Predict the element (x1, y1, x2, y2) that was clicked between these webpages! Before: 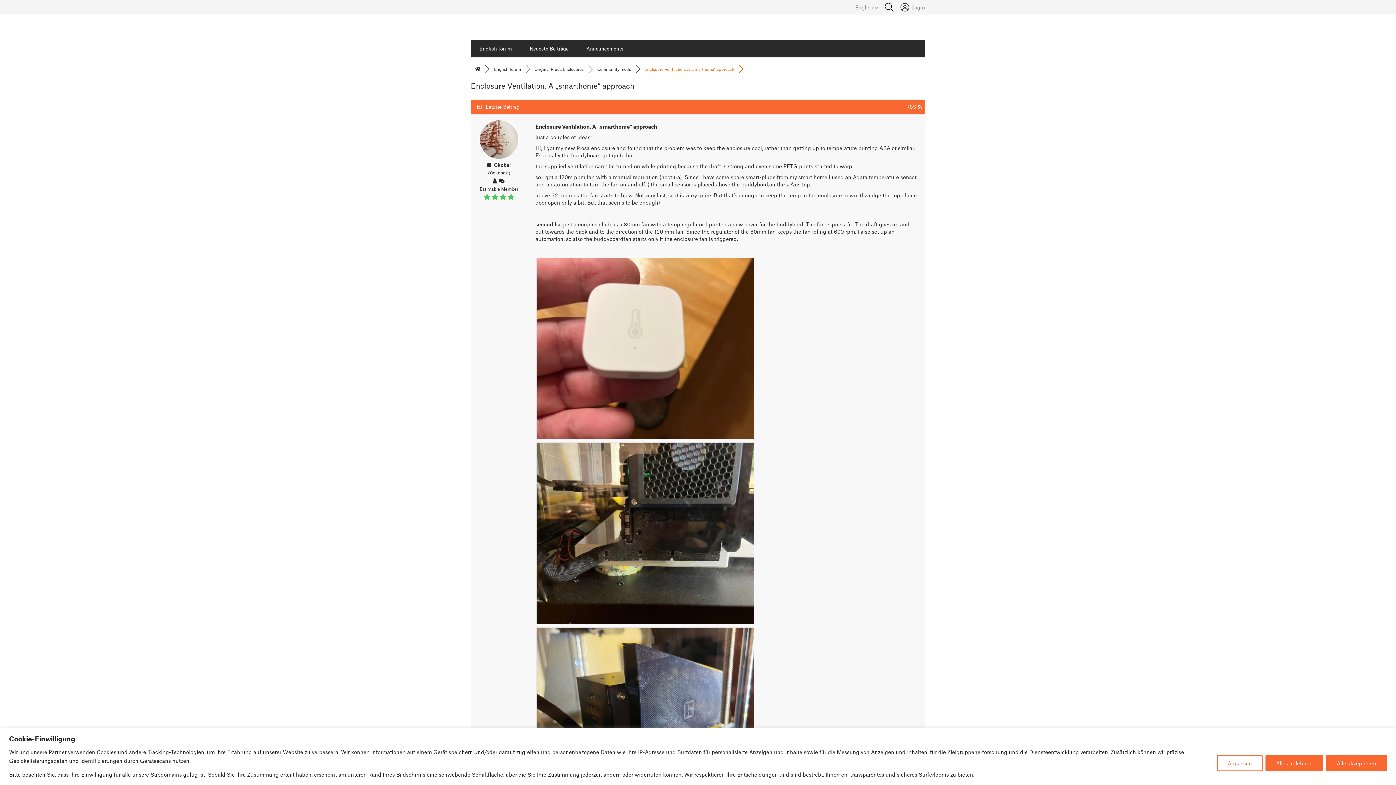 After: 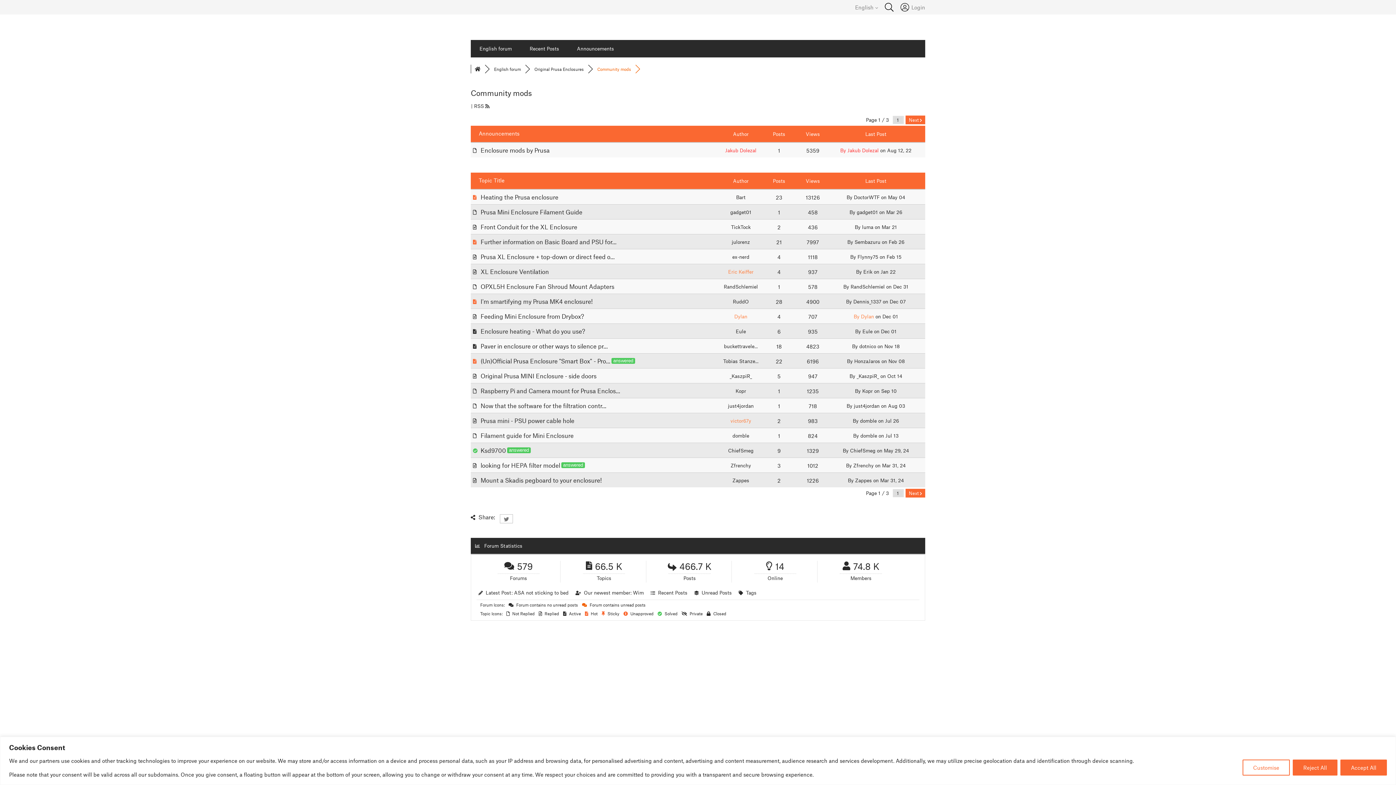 Action: label: Community mods bbox: (597, 66, 631, 71)